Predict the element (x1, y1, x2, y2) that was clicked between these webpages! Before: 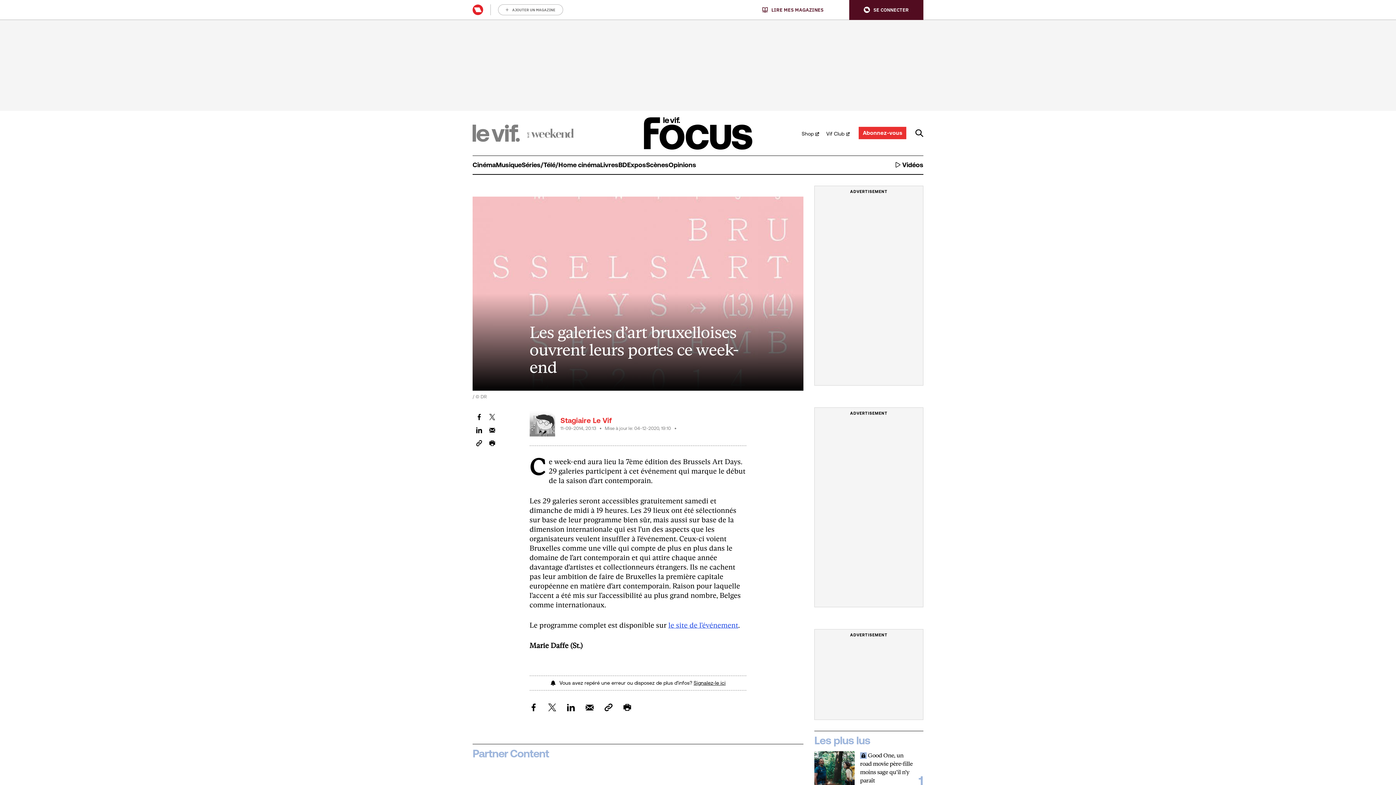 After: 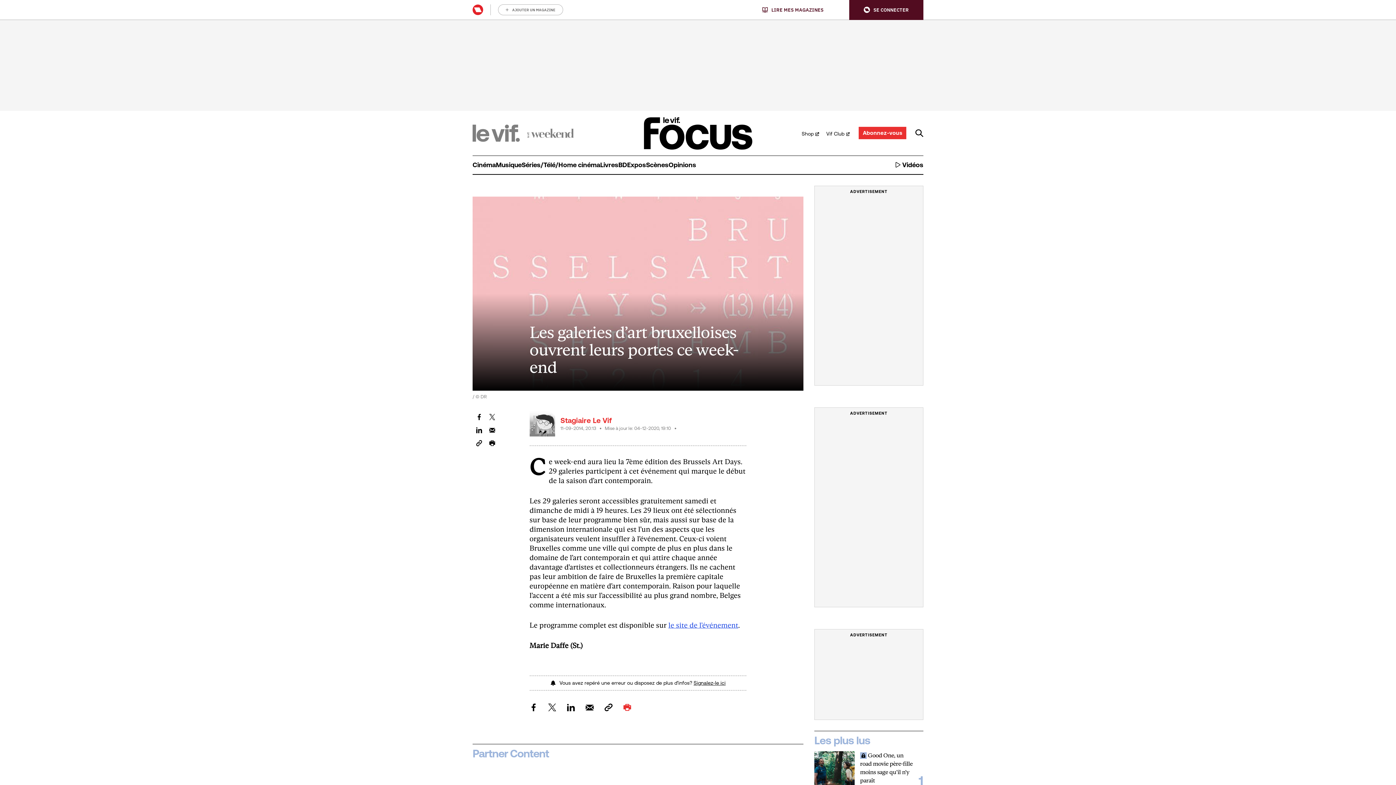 Action: bbox: (623, 703, 631, 711) label: Print dit artikel